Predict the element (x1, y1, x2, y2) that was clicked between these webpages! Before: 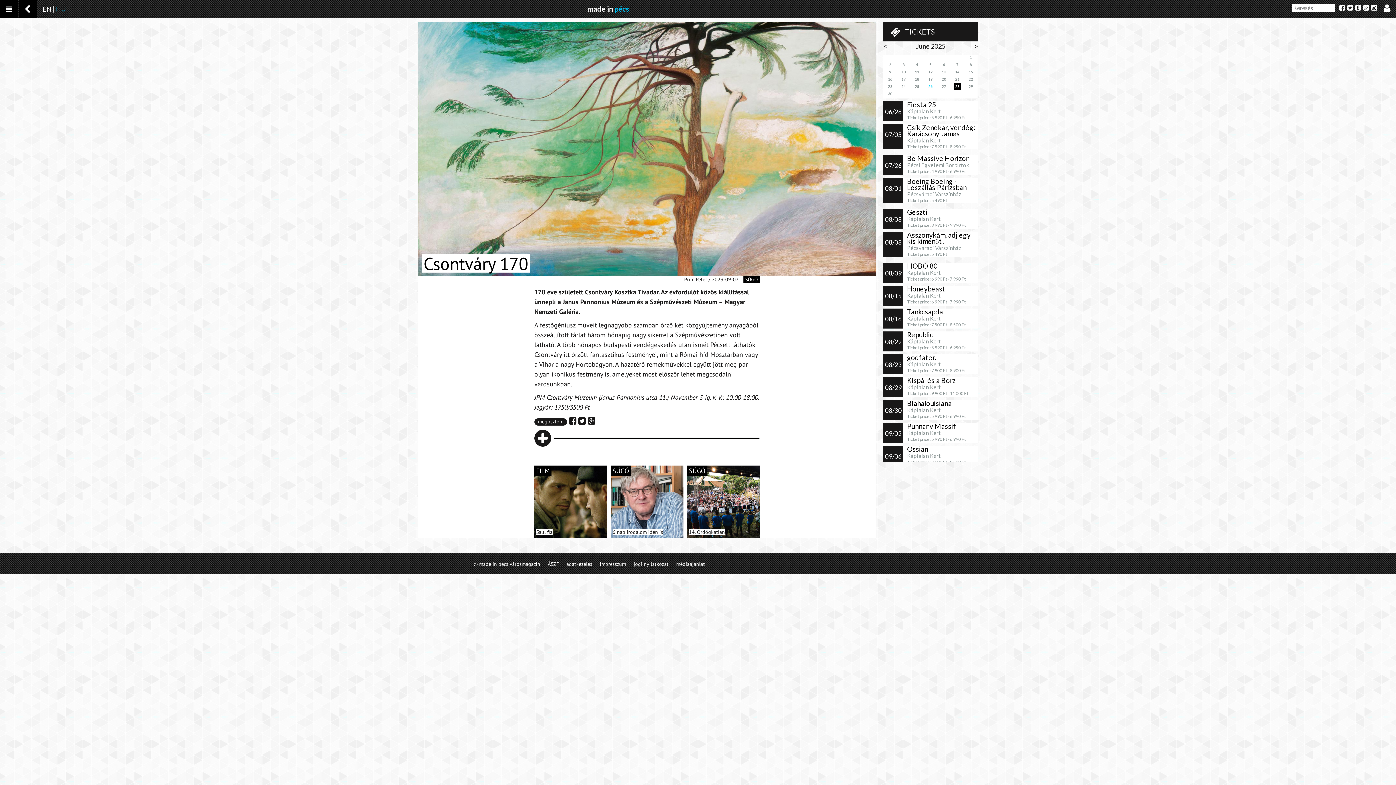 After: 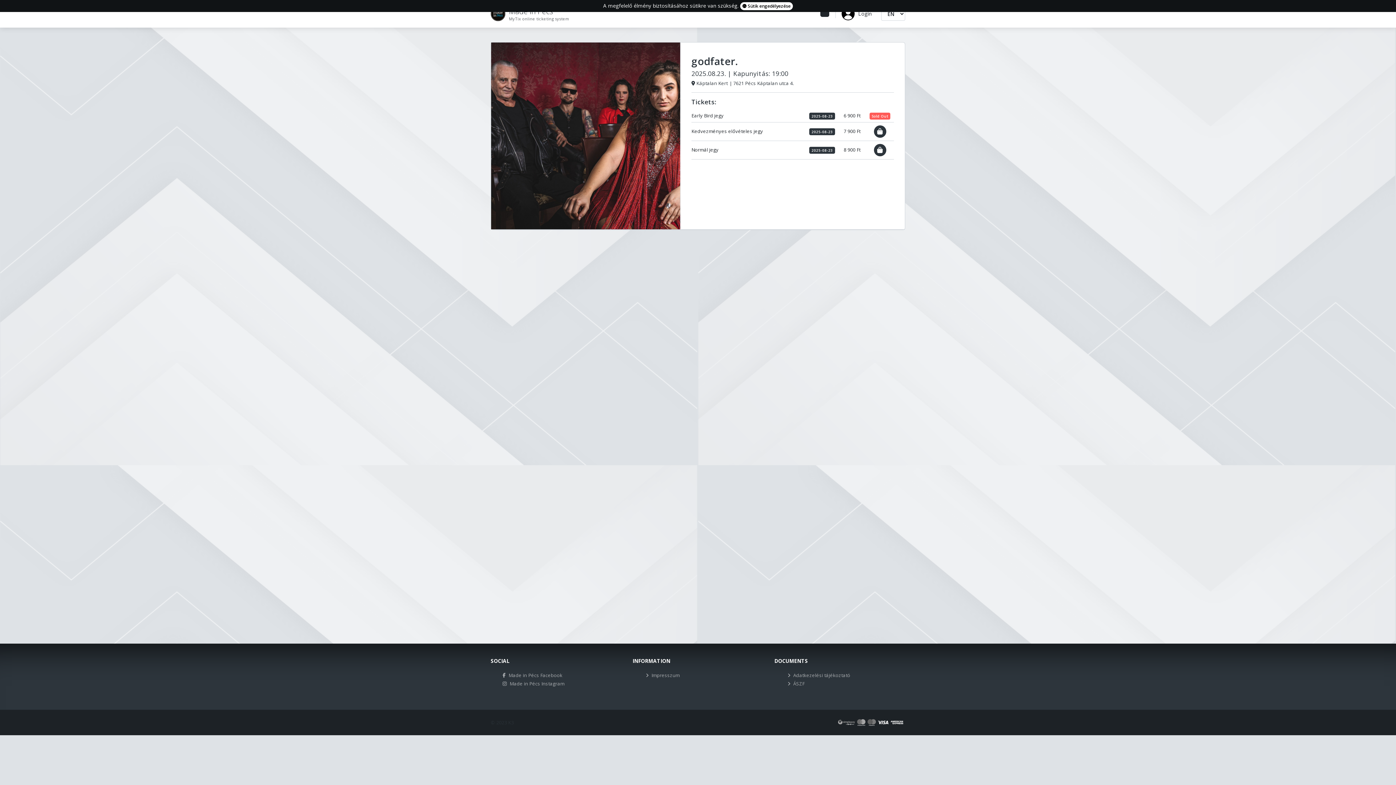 Action: label:   bbox: (883, 354, 978, 374)